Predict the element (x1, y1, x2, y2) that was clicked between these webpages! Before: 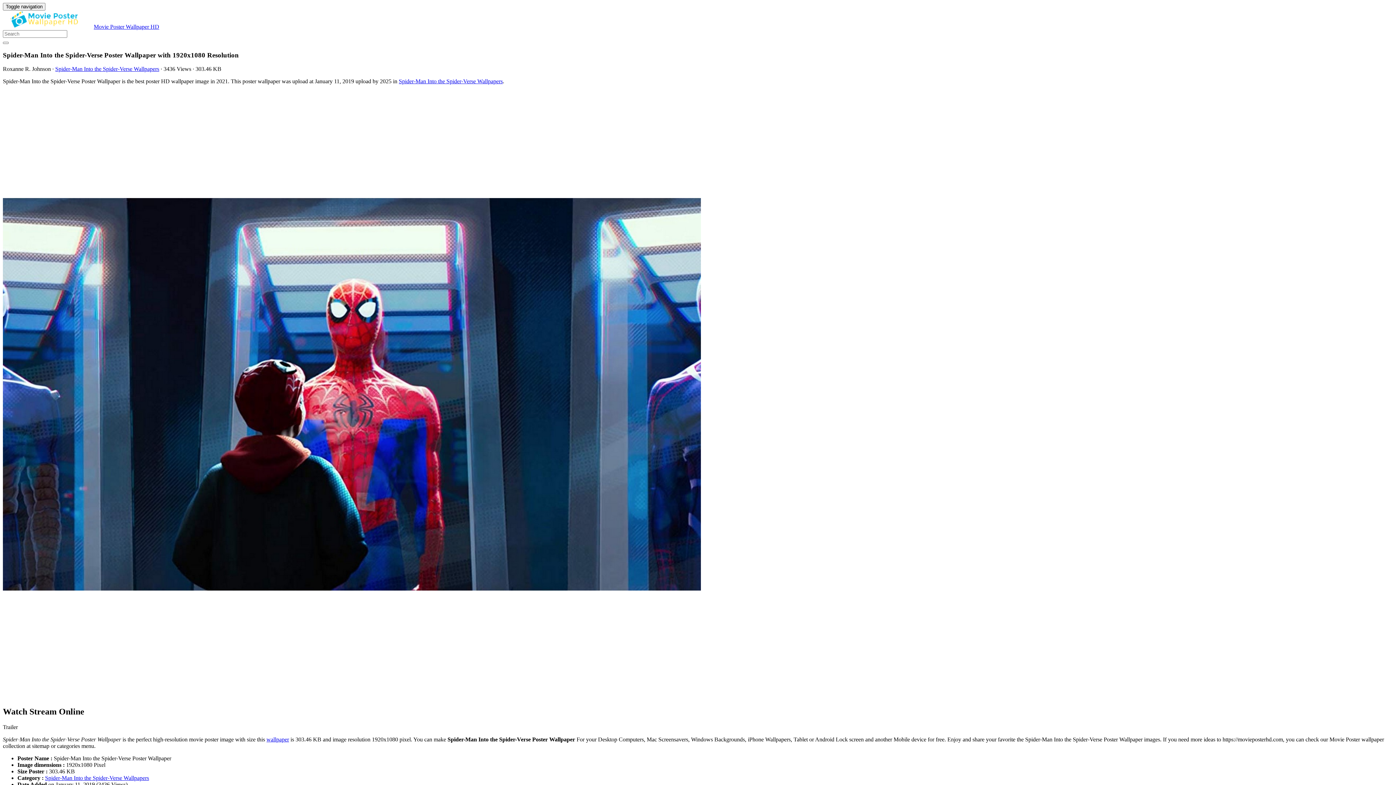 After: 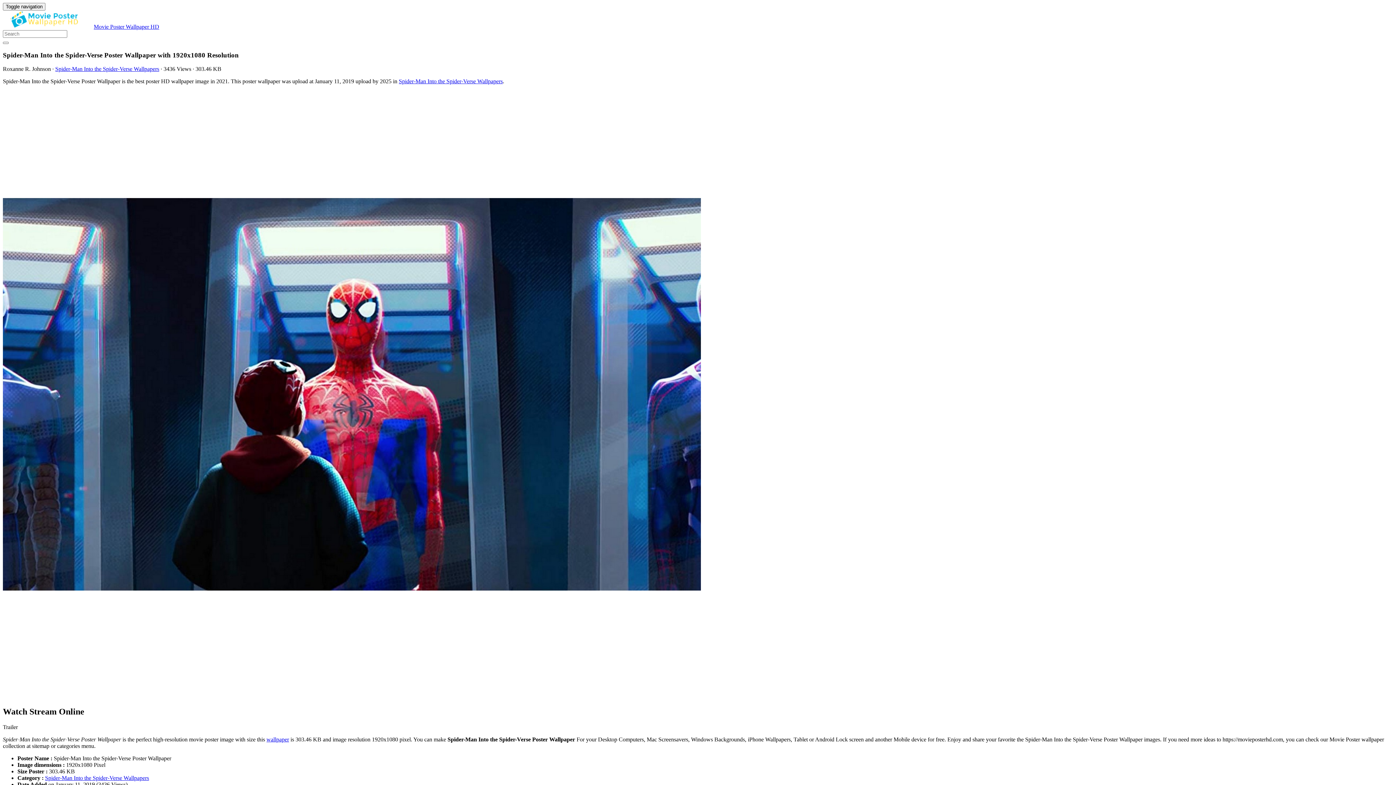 Action: bbox: (266, 736, 289, 743) label: wallpaper